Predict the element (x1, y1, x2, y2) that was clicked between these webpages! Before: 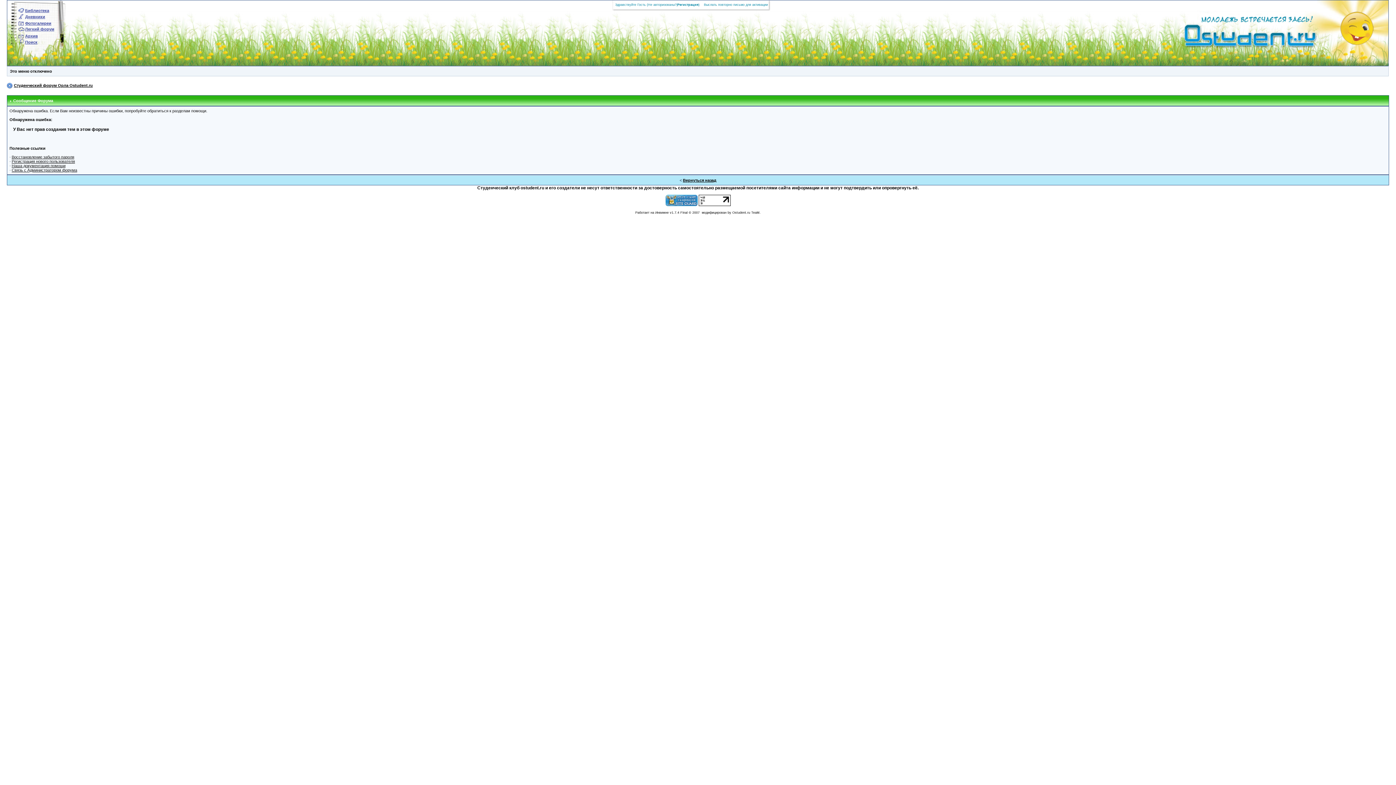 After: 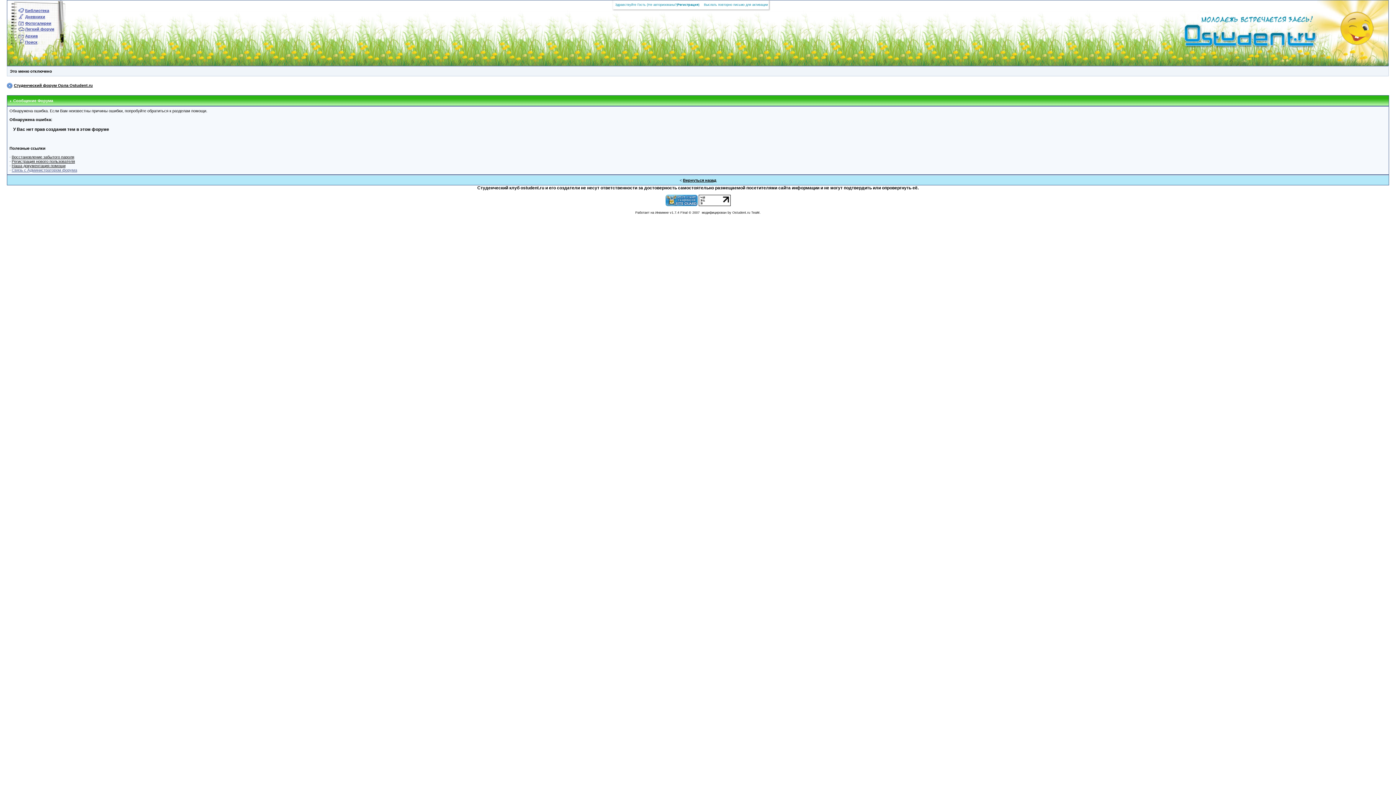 Action: bbox: (11, 168, 77, 172) label: Связь с Администратором форума